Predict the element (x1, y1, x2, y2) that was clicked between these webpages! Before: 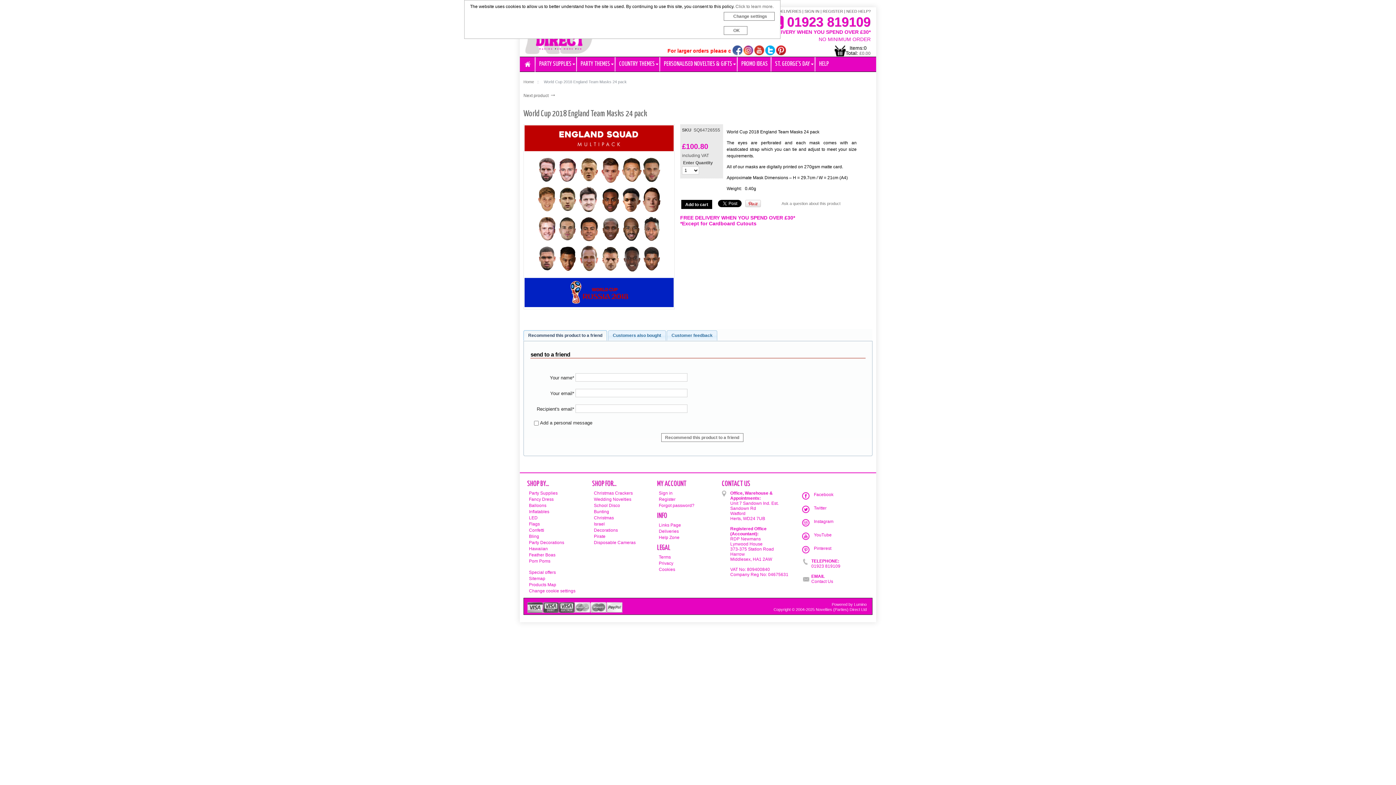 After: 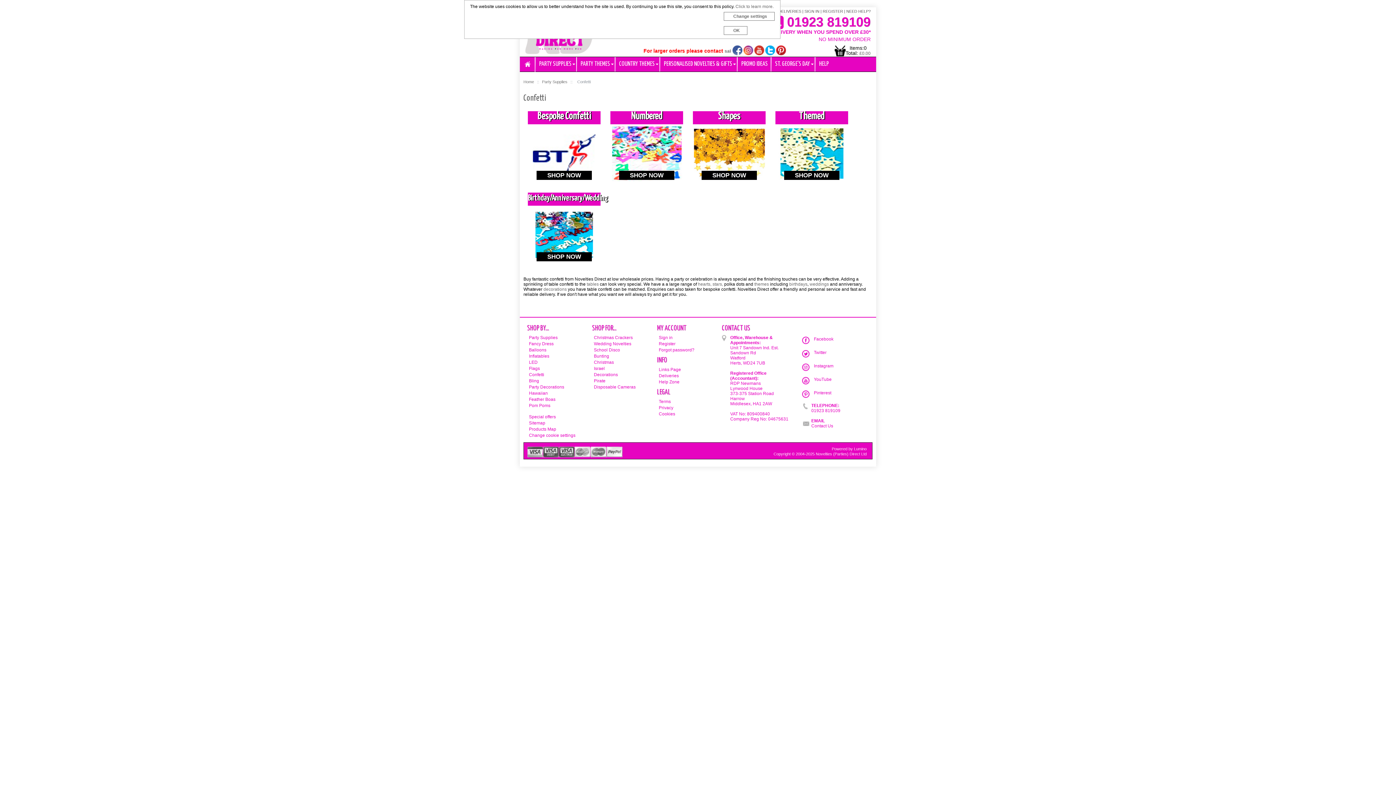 Action: bbox: (529, 528, 544, 533) label: Confetti